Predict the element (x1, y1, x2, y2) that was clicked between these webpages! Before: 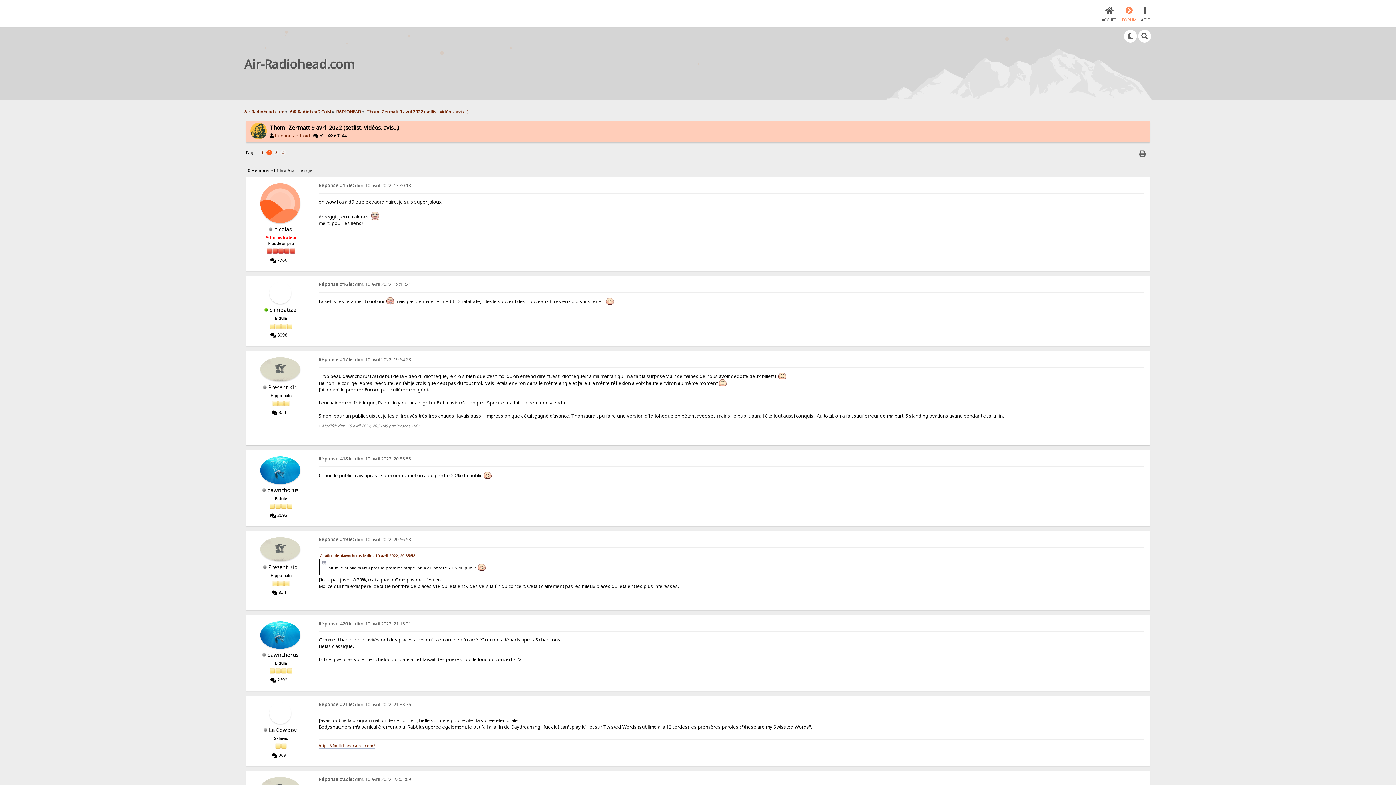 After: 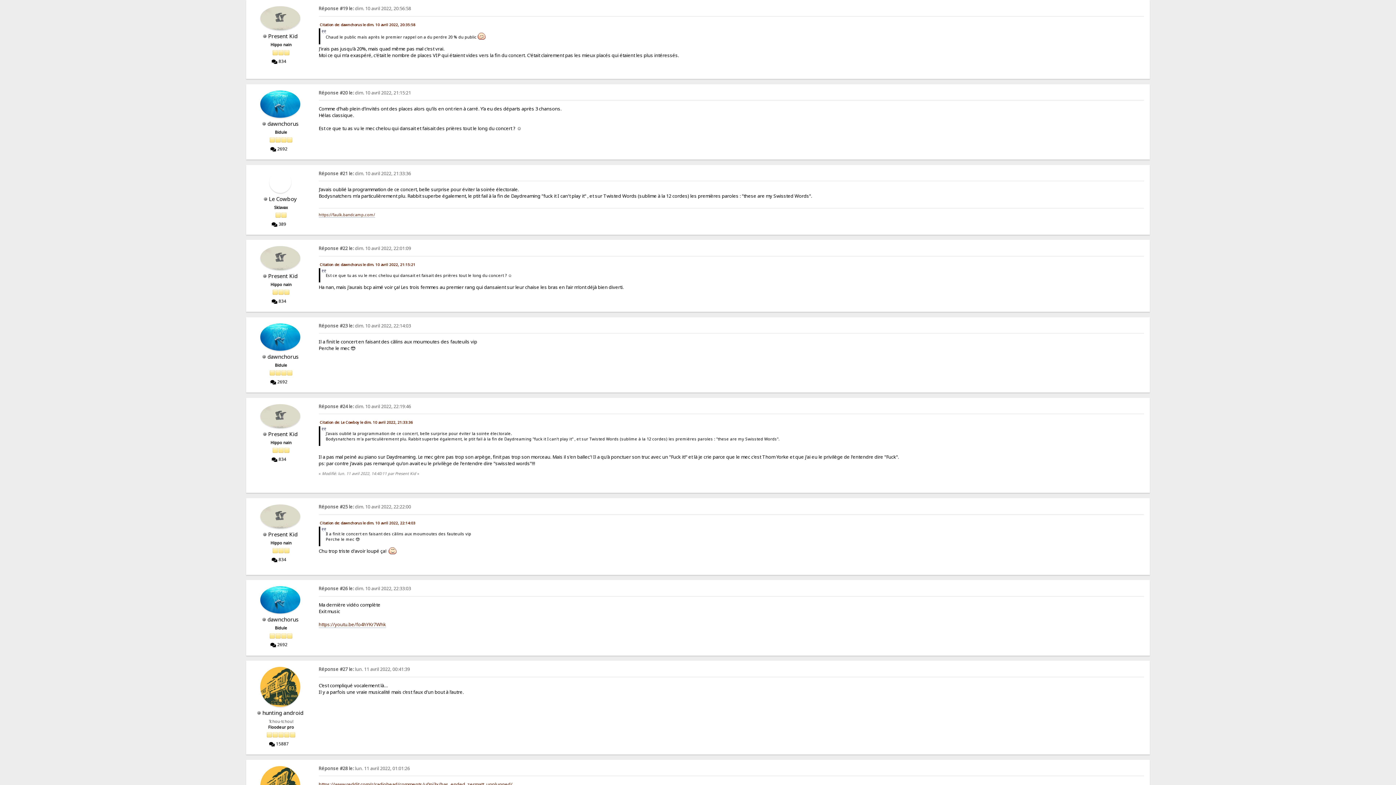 Action: bbox: (318, 536, 411, 543) label: Réponse #19 le: dim. 10 avril 2022, 20:56:58